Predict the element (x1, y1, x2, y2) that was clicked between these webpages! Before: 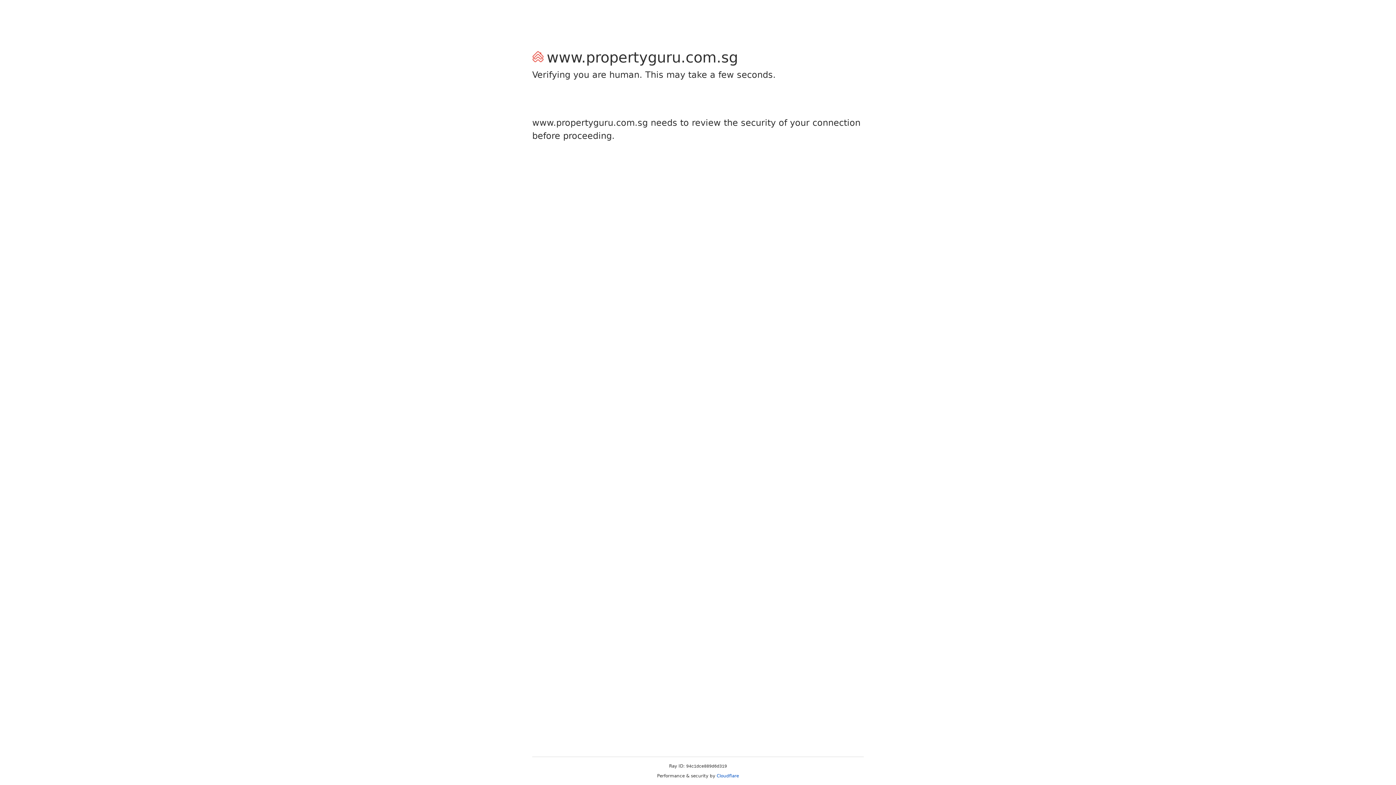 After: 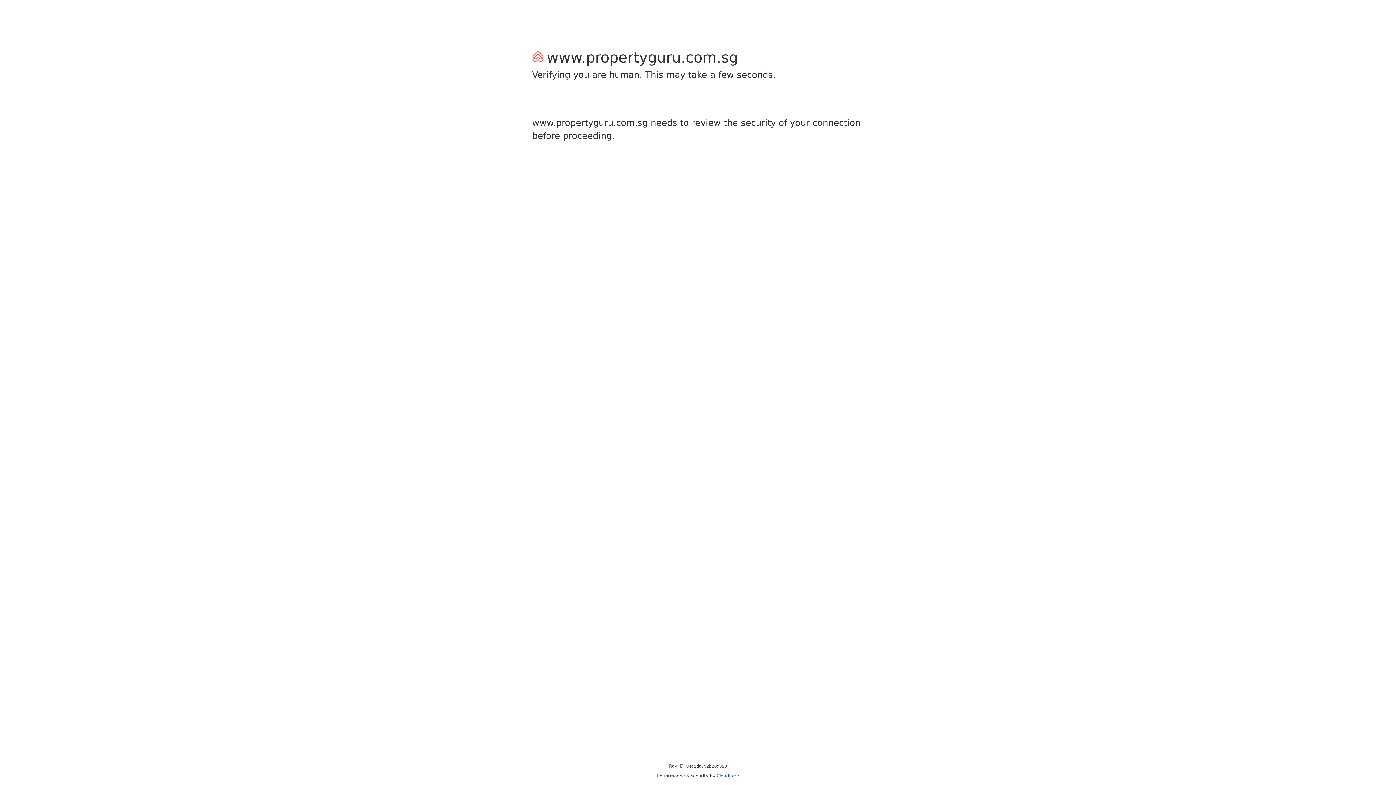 Action: label: Cloudflare bbox: (716, 773, 739, 778)